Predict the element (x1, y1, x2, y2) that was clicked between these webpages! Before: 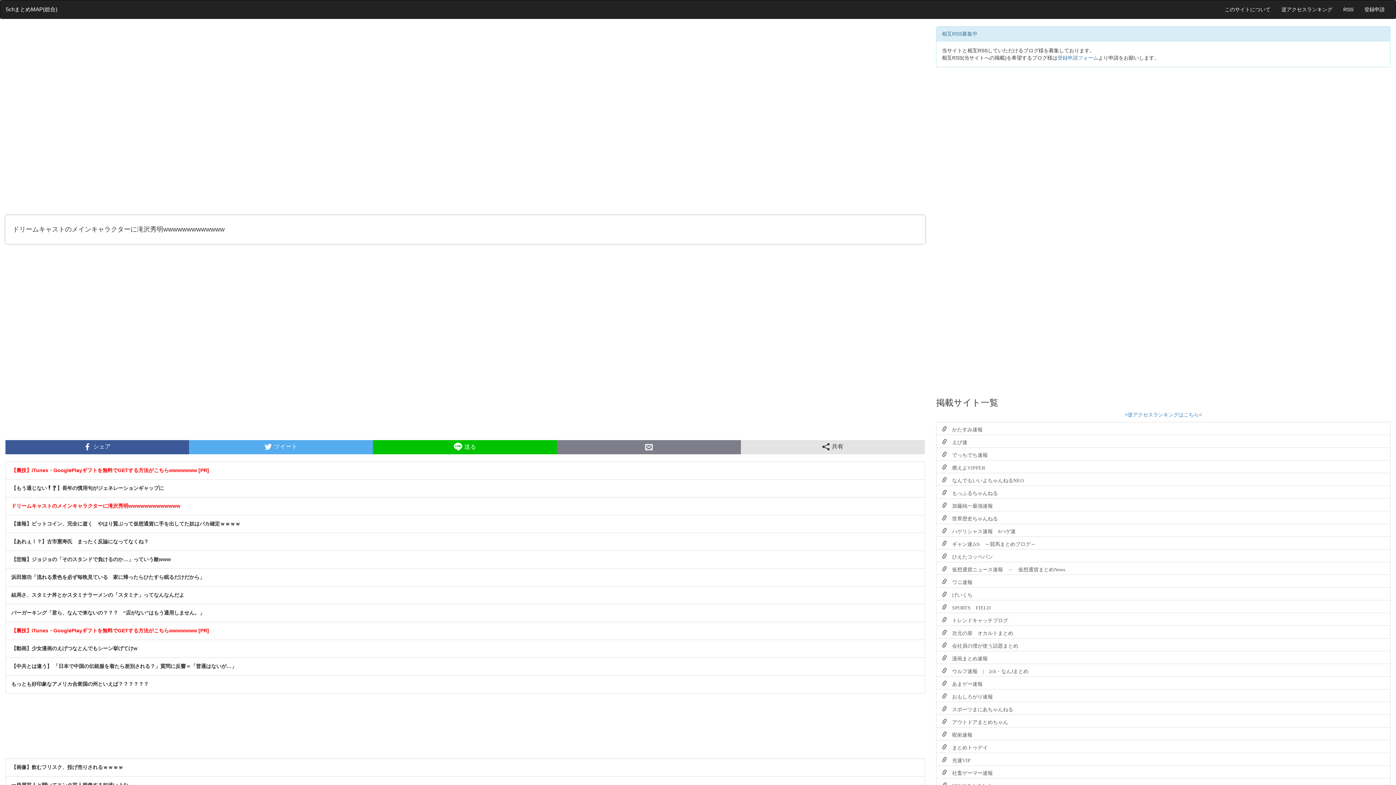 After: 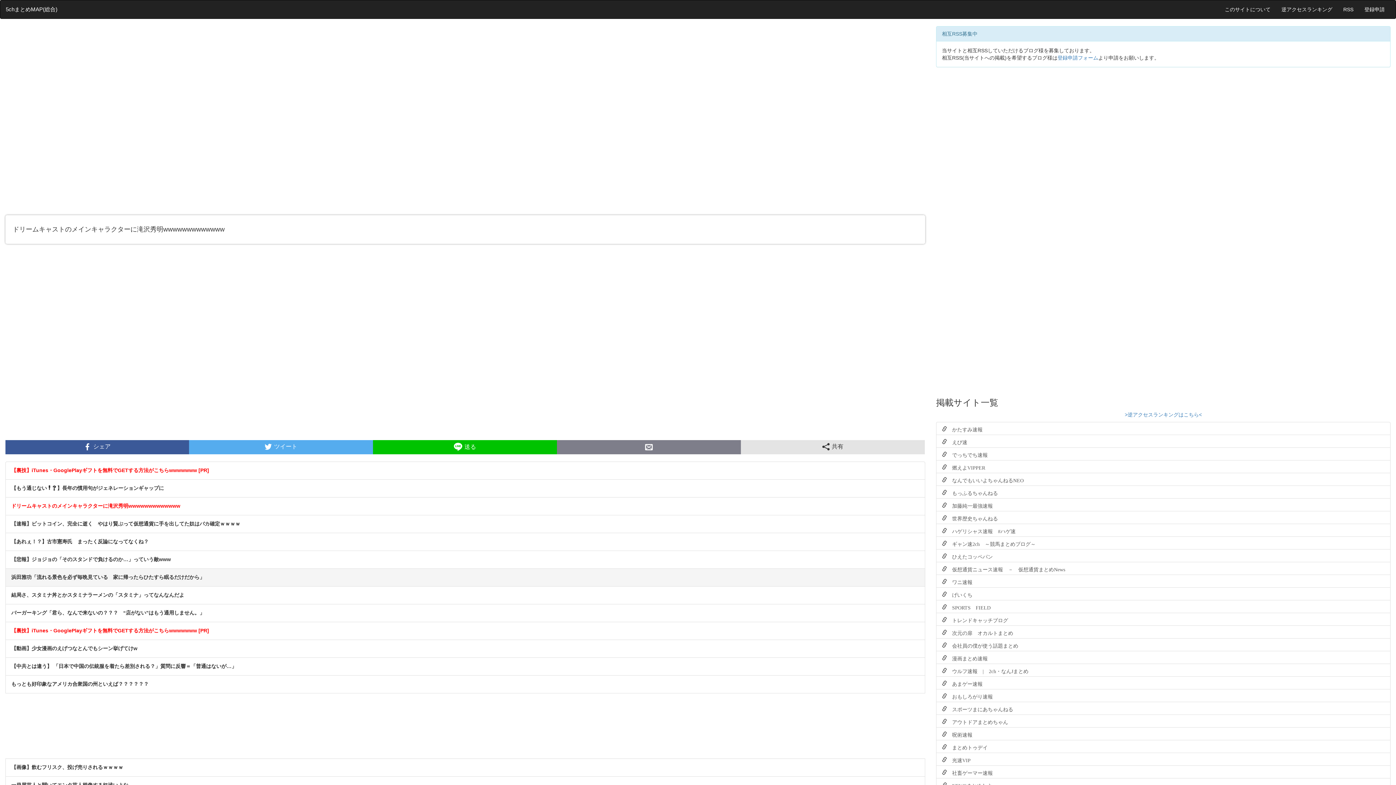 Action: label: 浜田雅功「流れる景色を必ず毎晩見ている　家に帰ったらひたすら眠るだけだから」 bbox: (5, 568, 925, 586)